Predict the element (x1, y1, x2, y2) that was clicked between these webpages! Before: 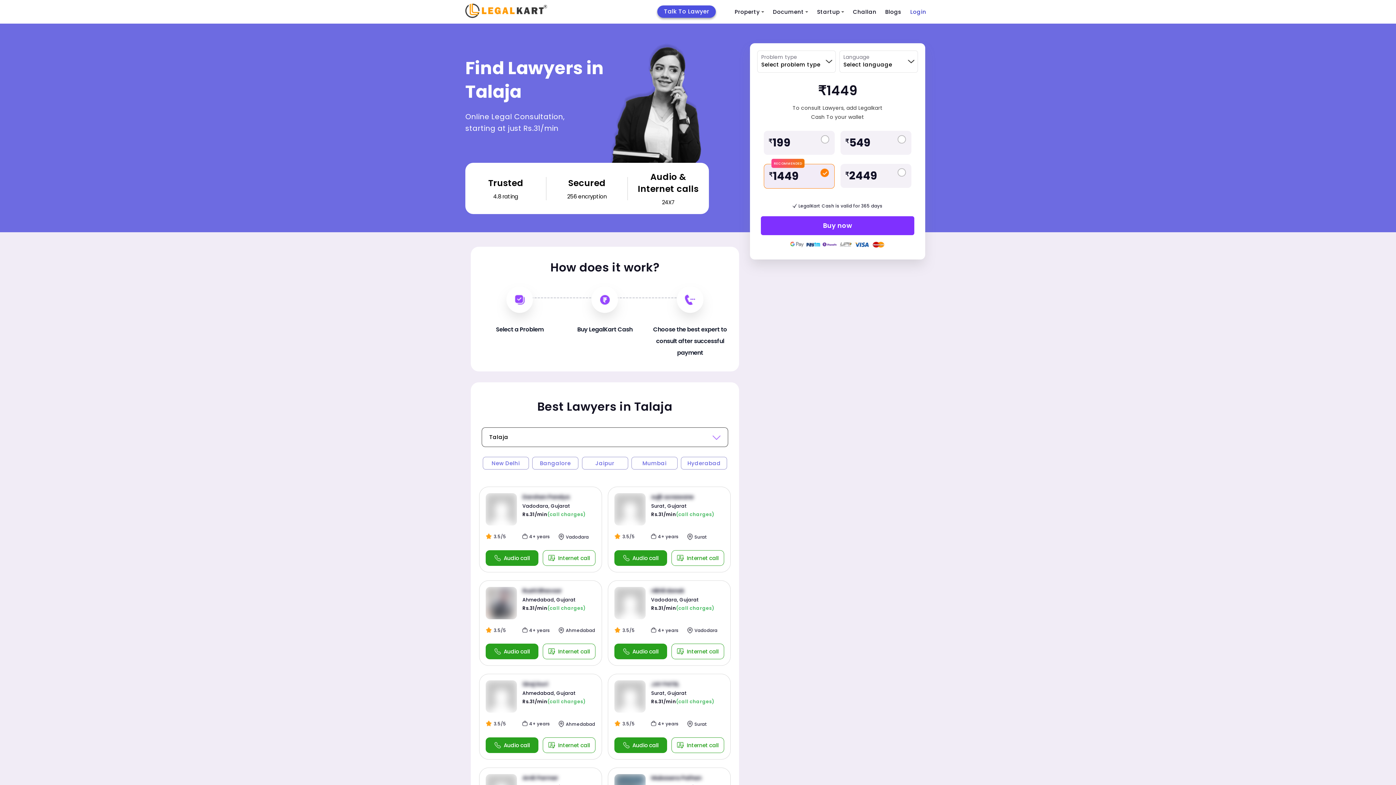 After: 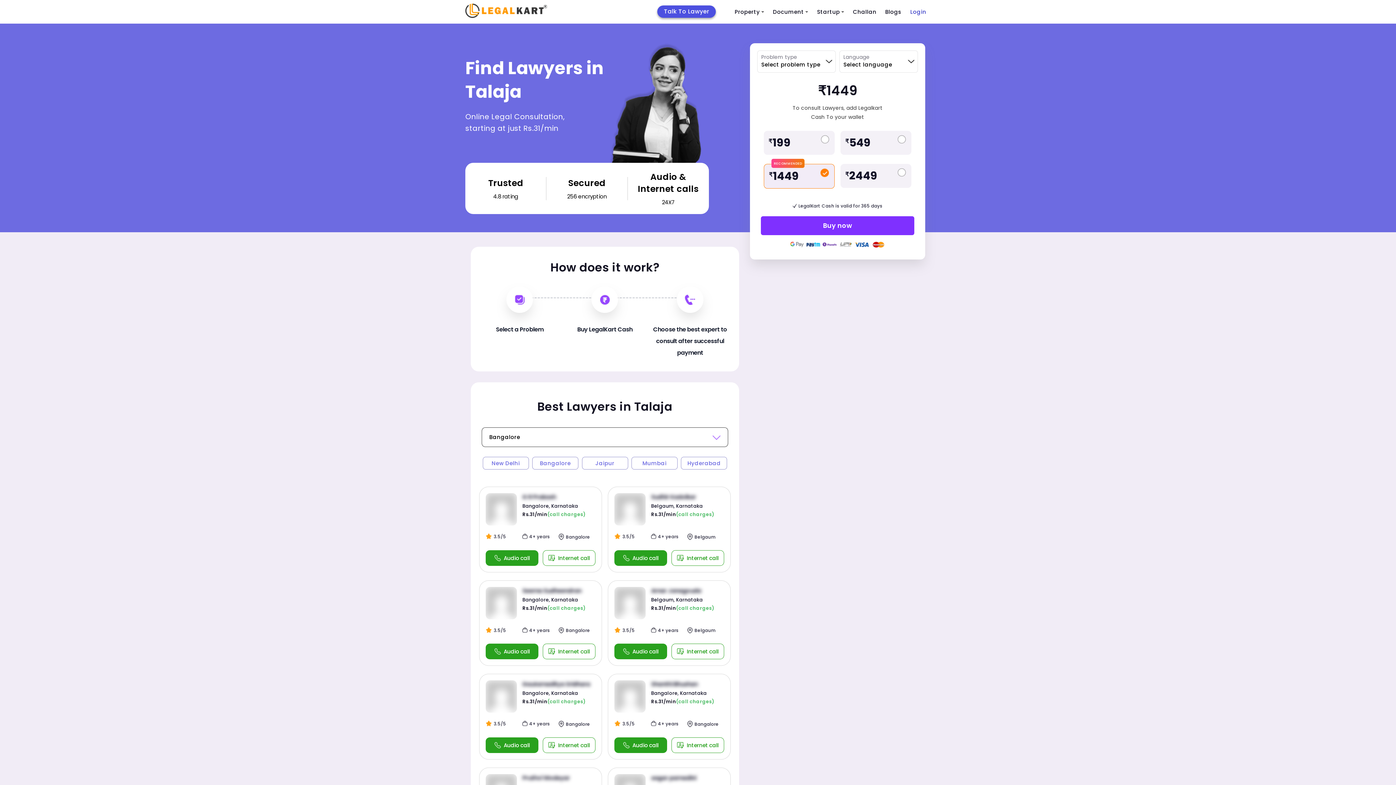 Action: label: Bangalore bbox: (532, 457, 578, 469)